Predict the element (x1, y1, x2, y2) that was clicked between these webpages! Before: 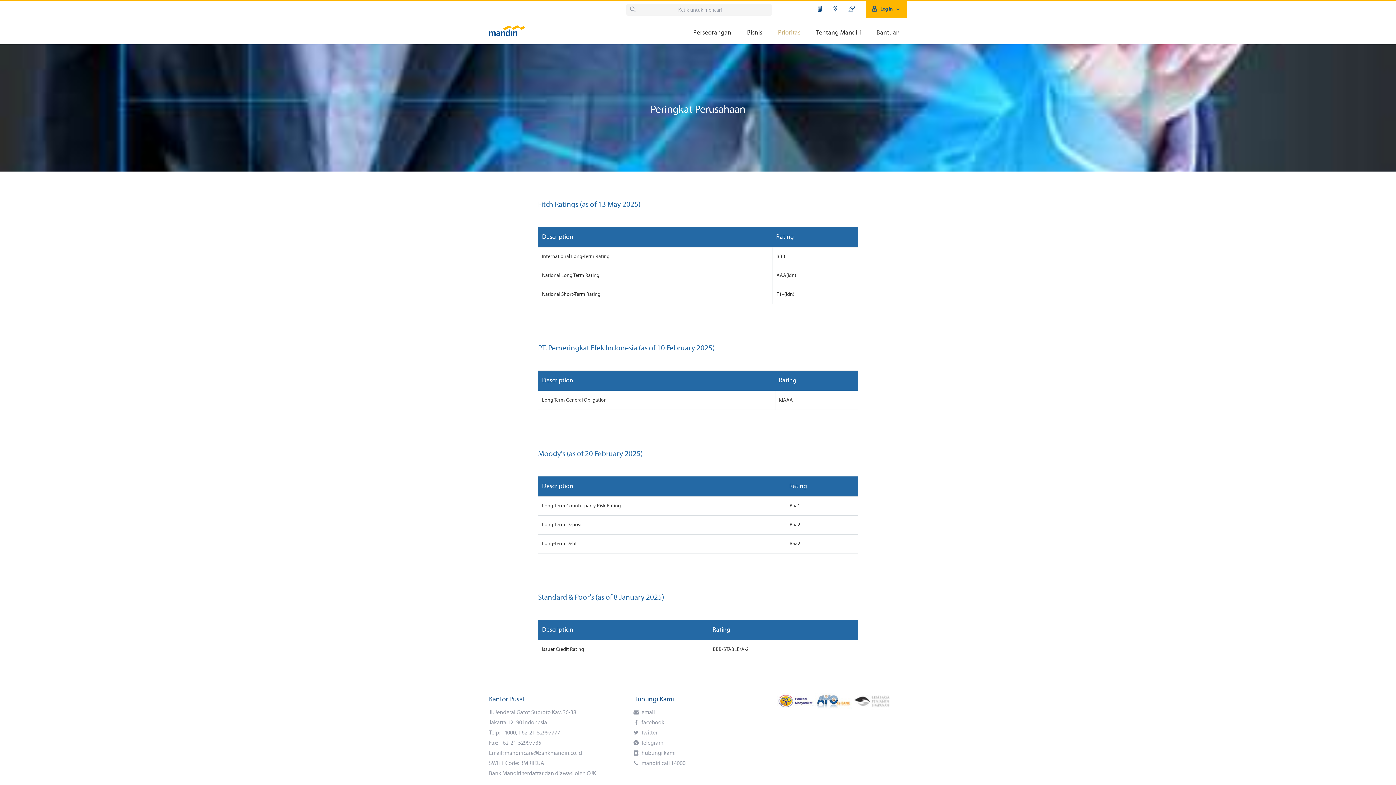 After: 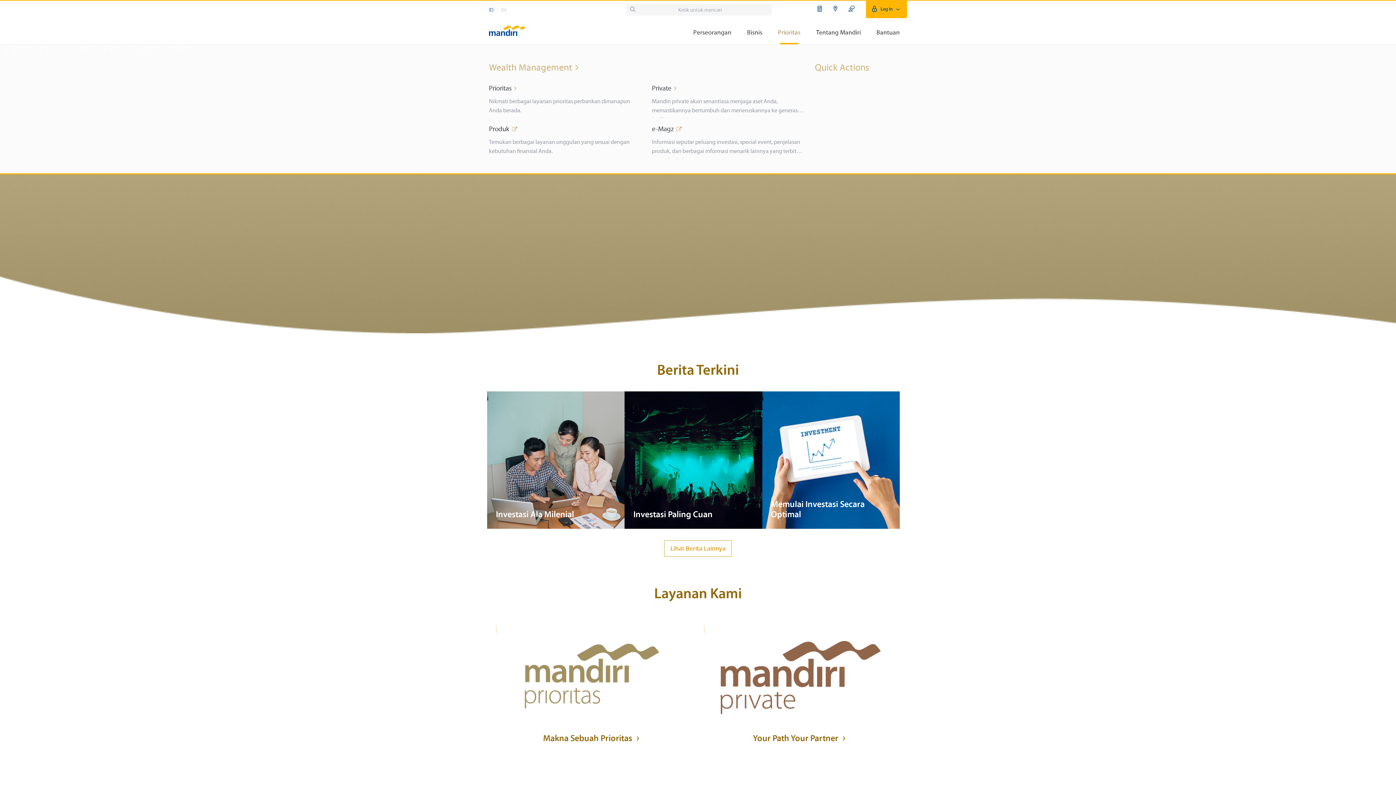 Action: label: Prioritas bbox: (770, 28, 808, 37)